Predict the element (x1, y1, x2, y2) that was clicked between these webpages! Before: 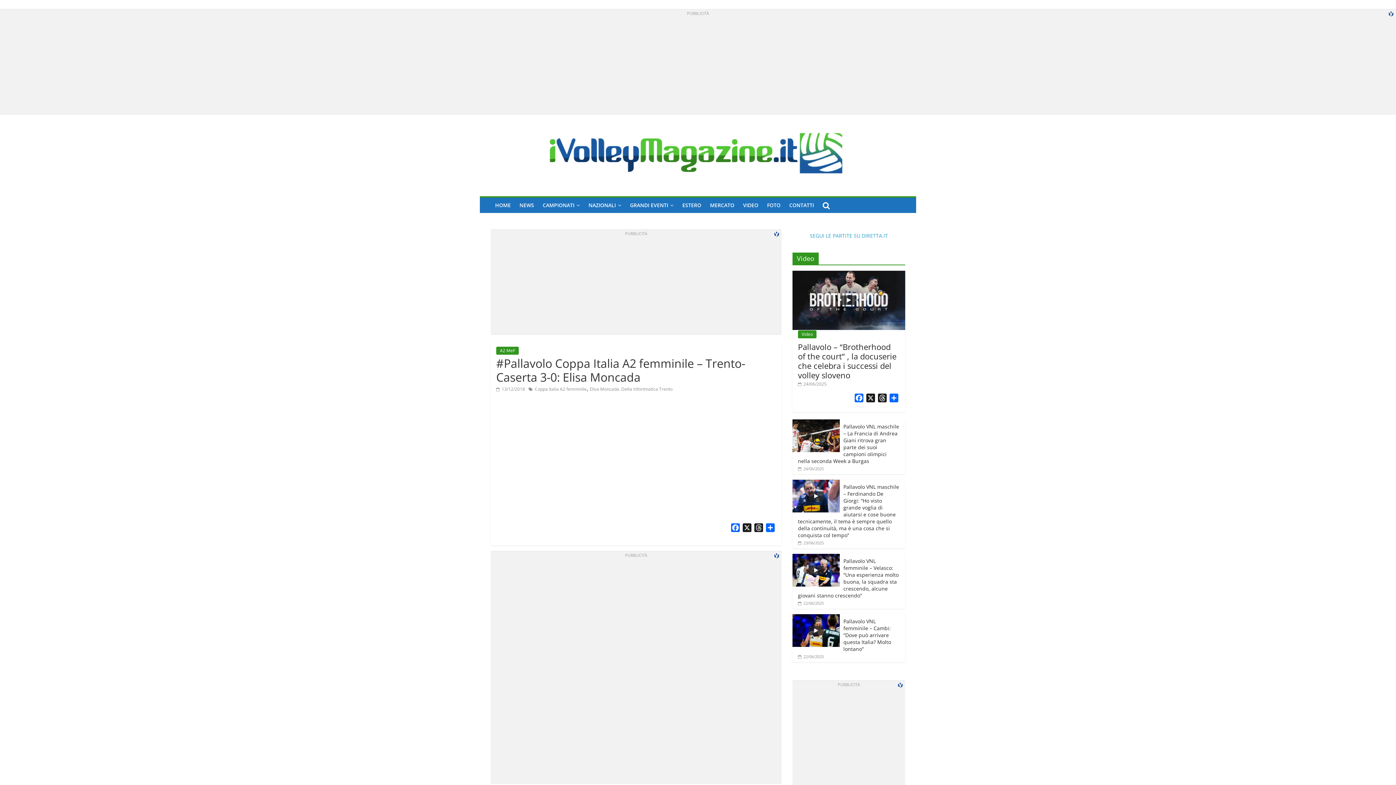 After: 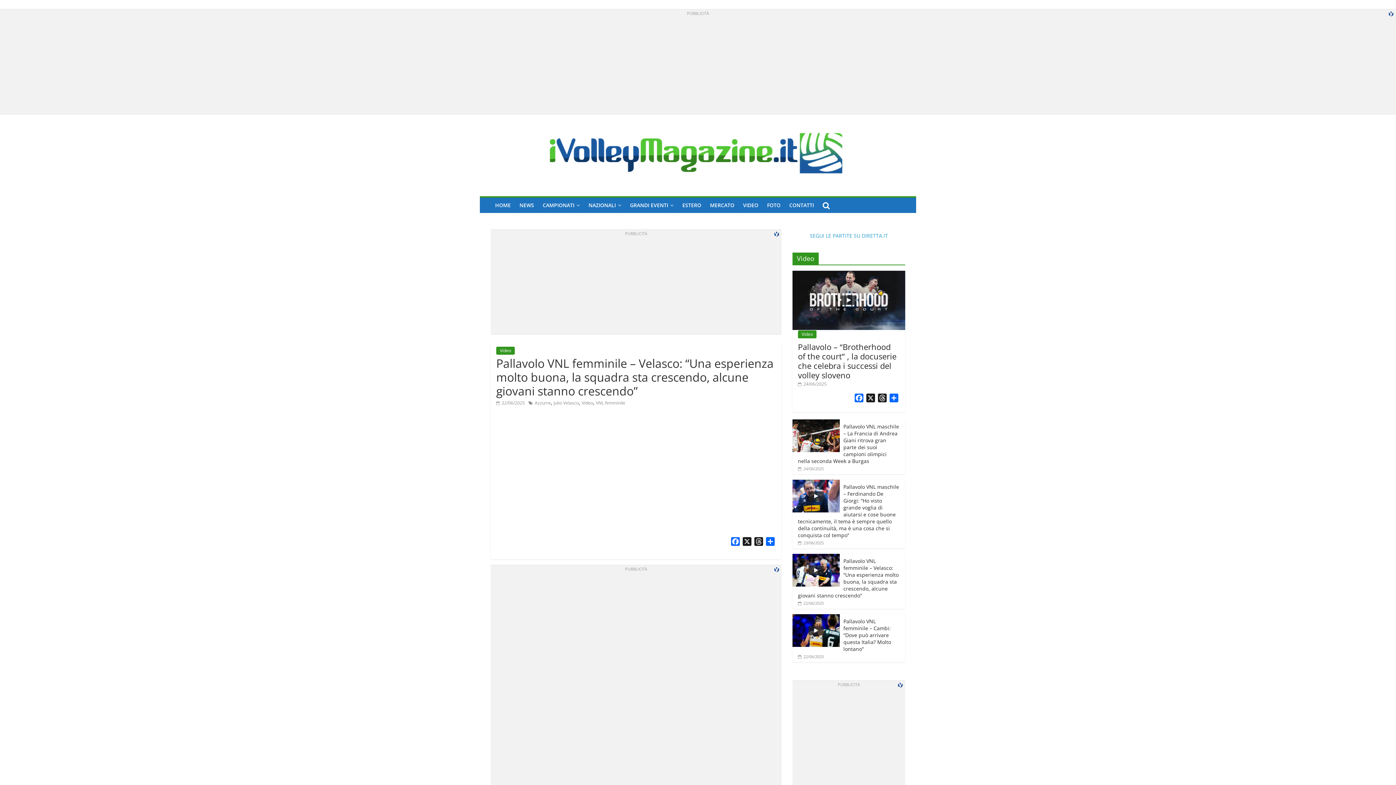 Action: label: Pallavolo VNL femminile – Velasco: “Una esperienza molto buona, la squadra sta crescendo, alcune giovani stanno crescendo” bbox: (798, 557, 898, 599)